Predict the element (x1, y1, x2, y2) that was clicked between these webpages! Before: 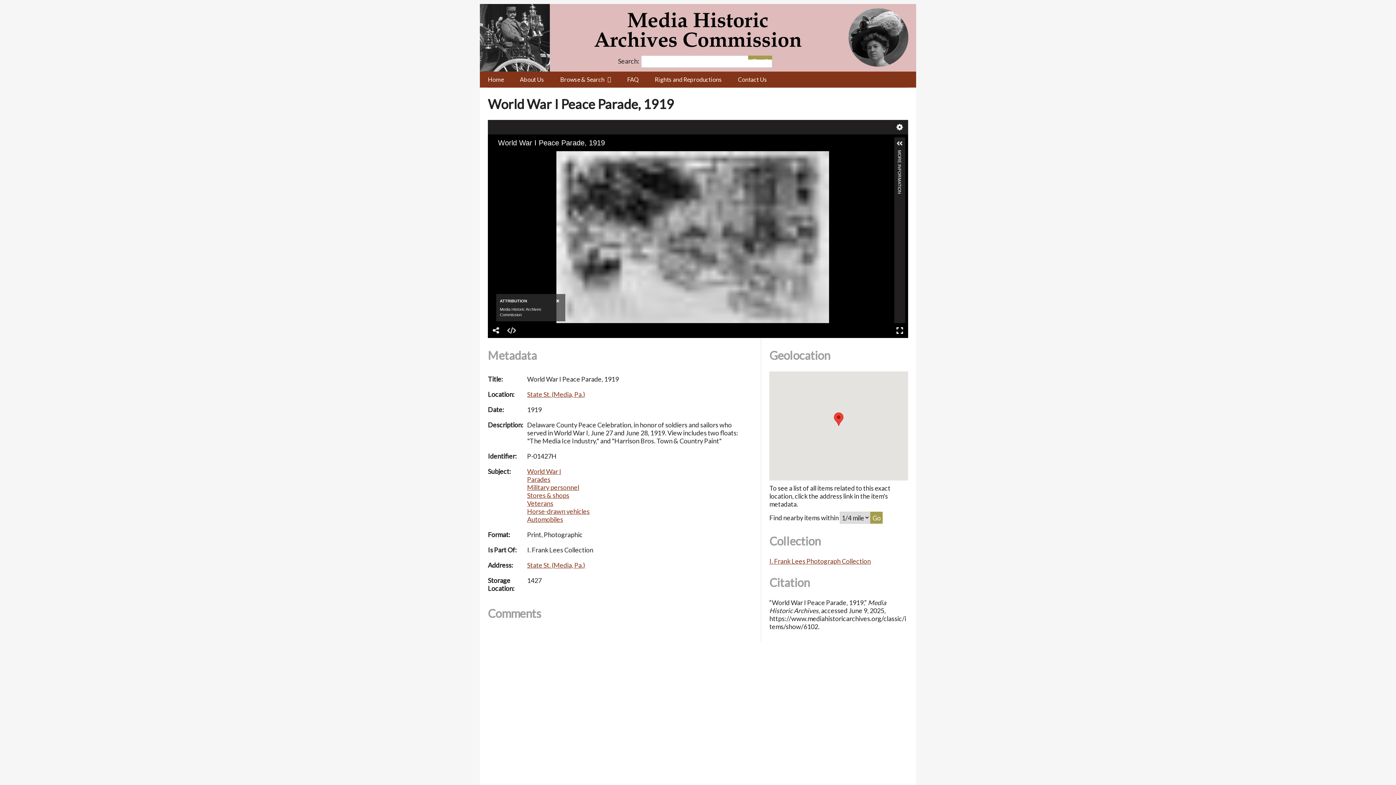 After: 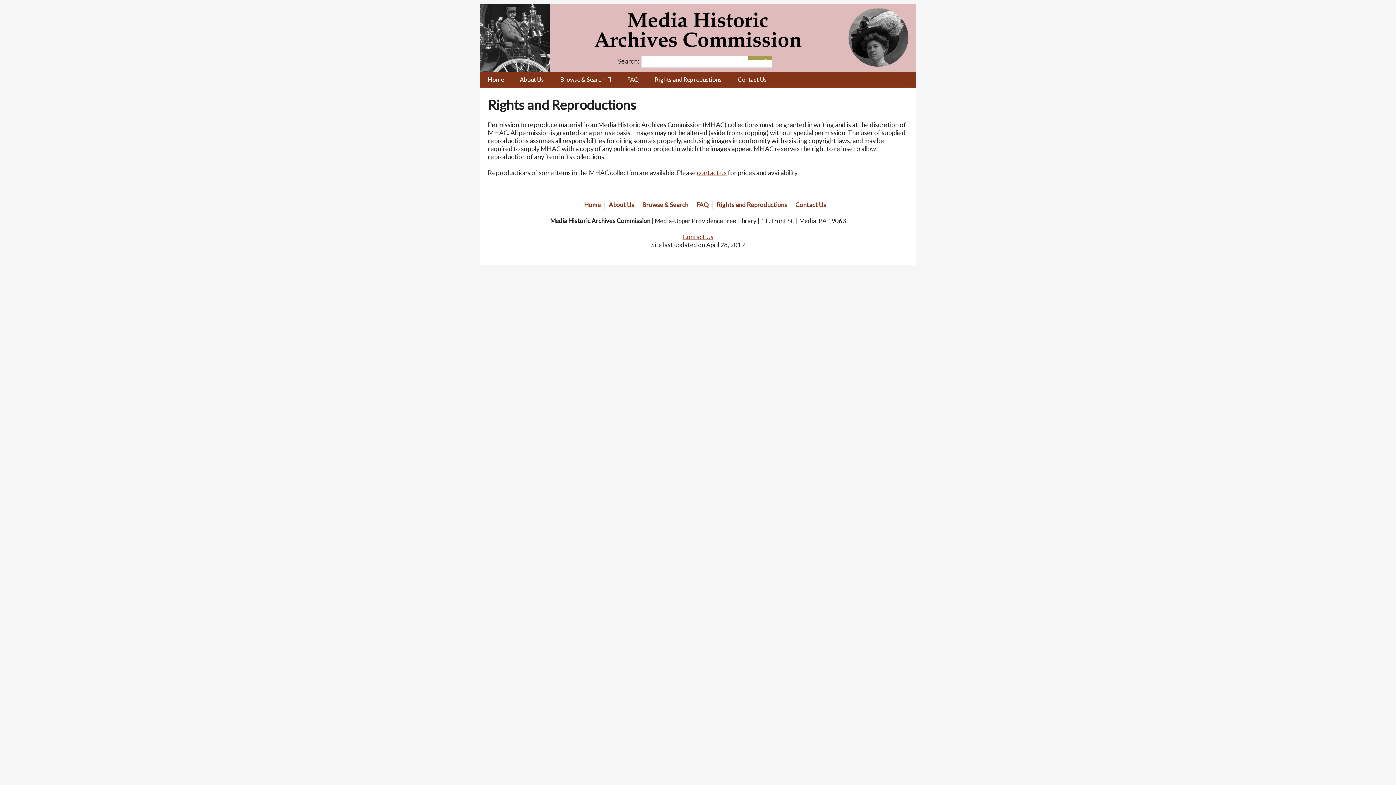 Action: bbox: (646, 71, 730, 87) label: Rights and Reproductions